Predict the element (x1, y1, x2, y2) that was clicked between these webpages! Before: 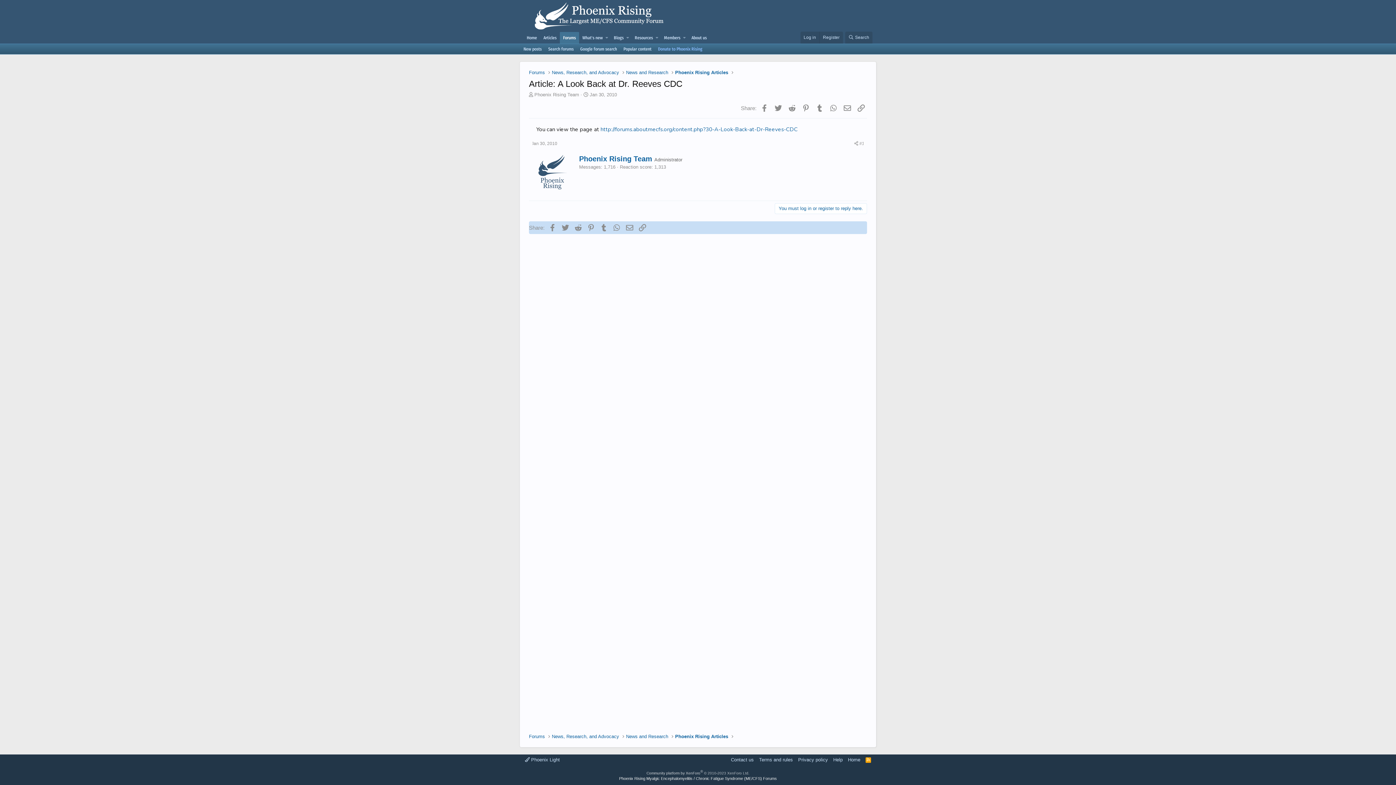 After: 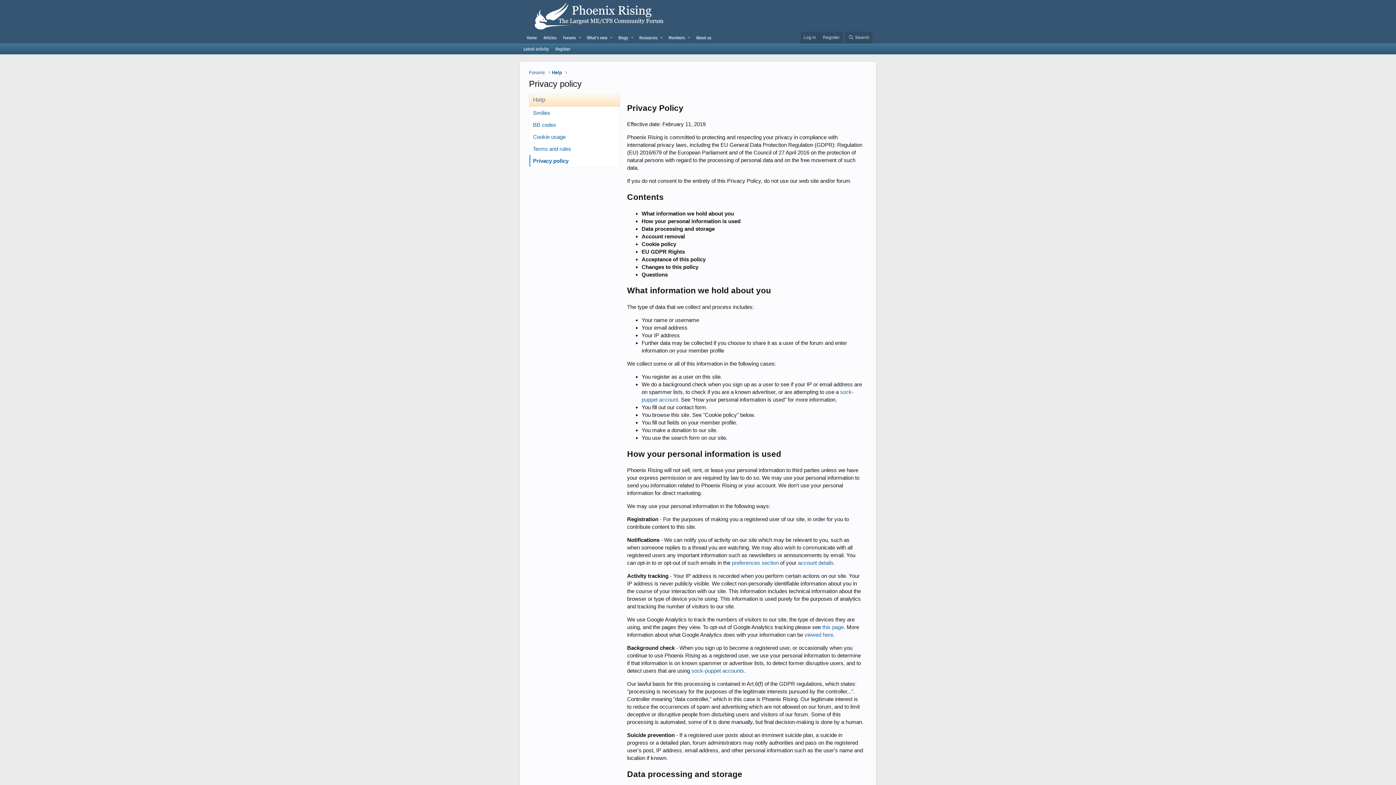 Action: bbox: (796, 756, 829, 763) label: Privacy policy